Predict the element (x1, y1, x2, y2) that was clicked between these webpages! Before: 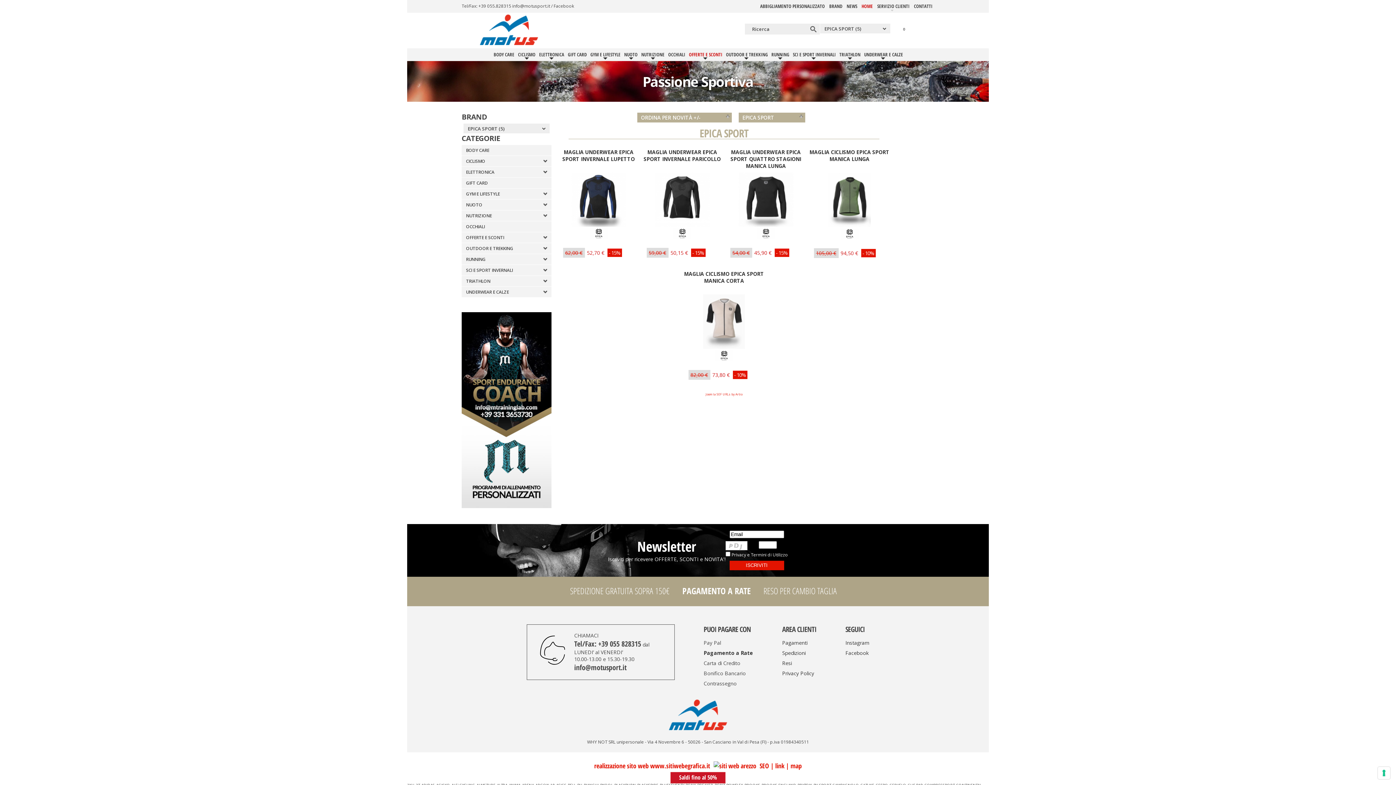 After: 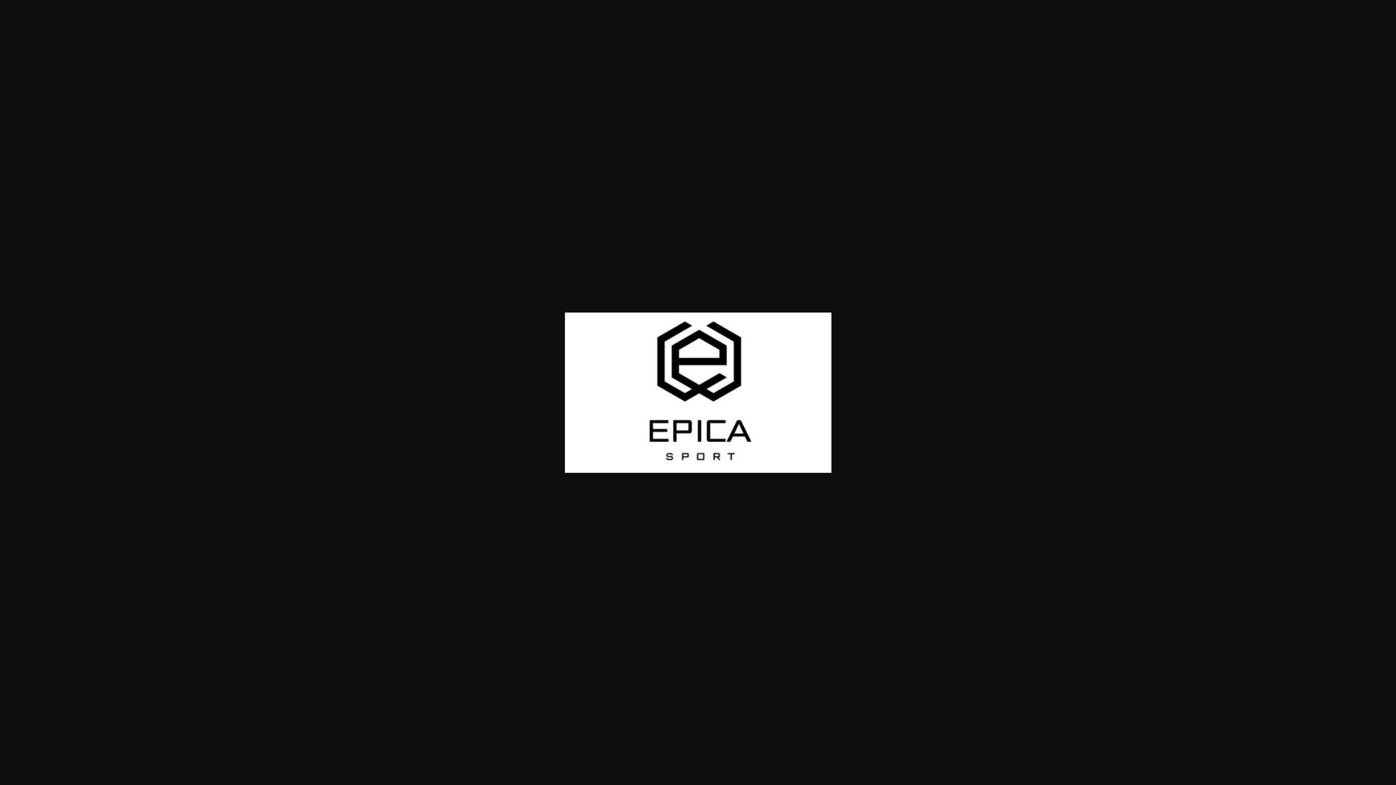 Action: bbox: (673, 233, 691, 240)